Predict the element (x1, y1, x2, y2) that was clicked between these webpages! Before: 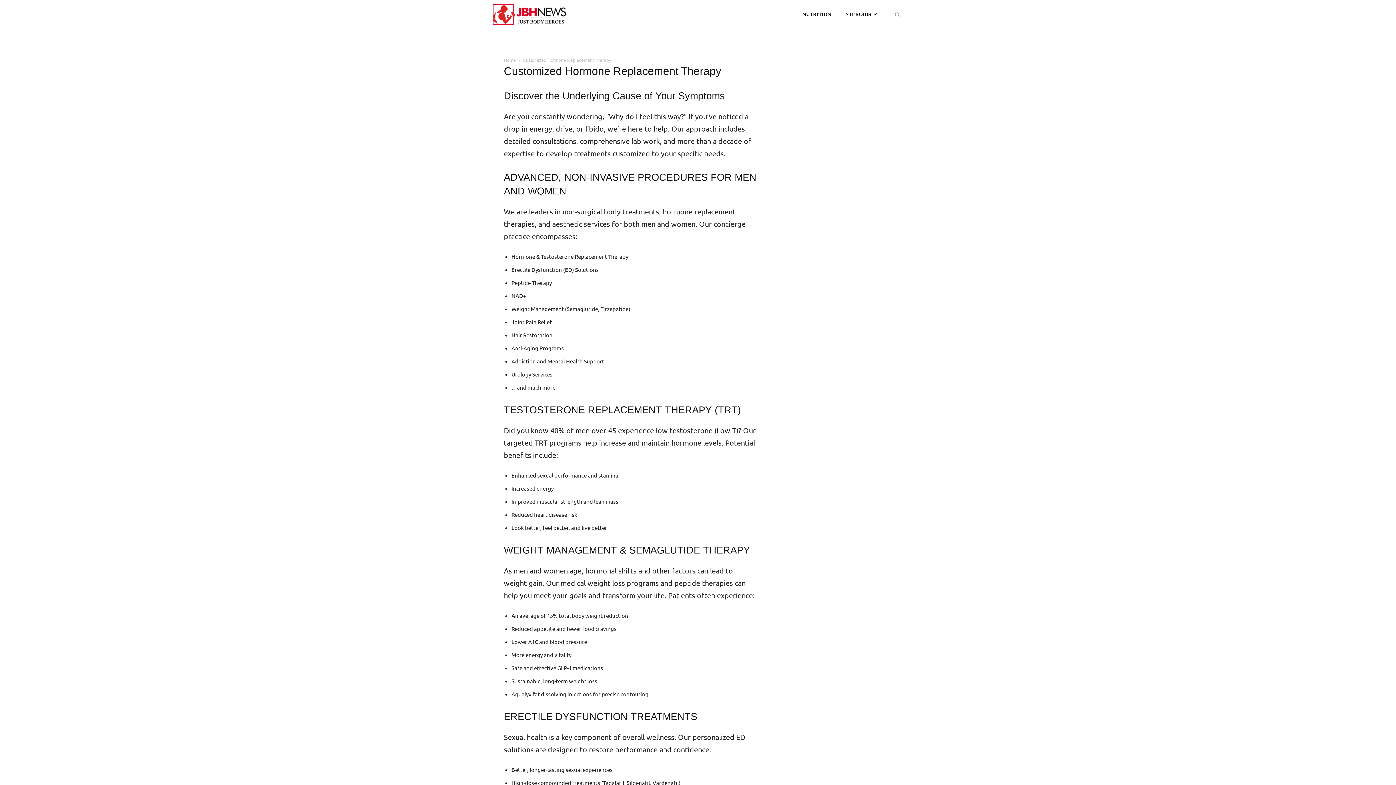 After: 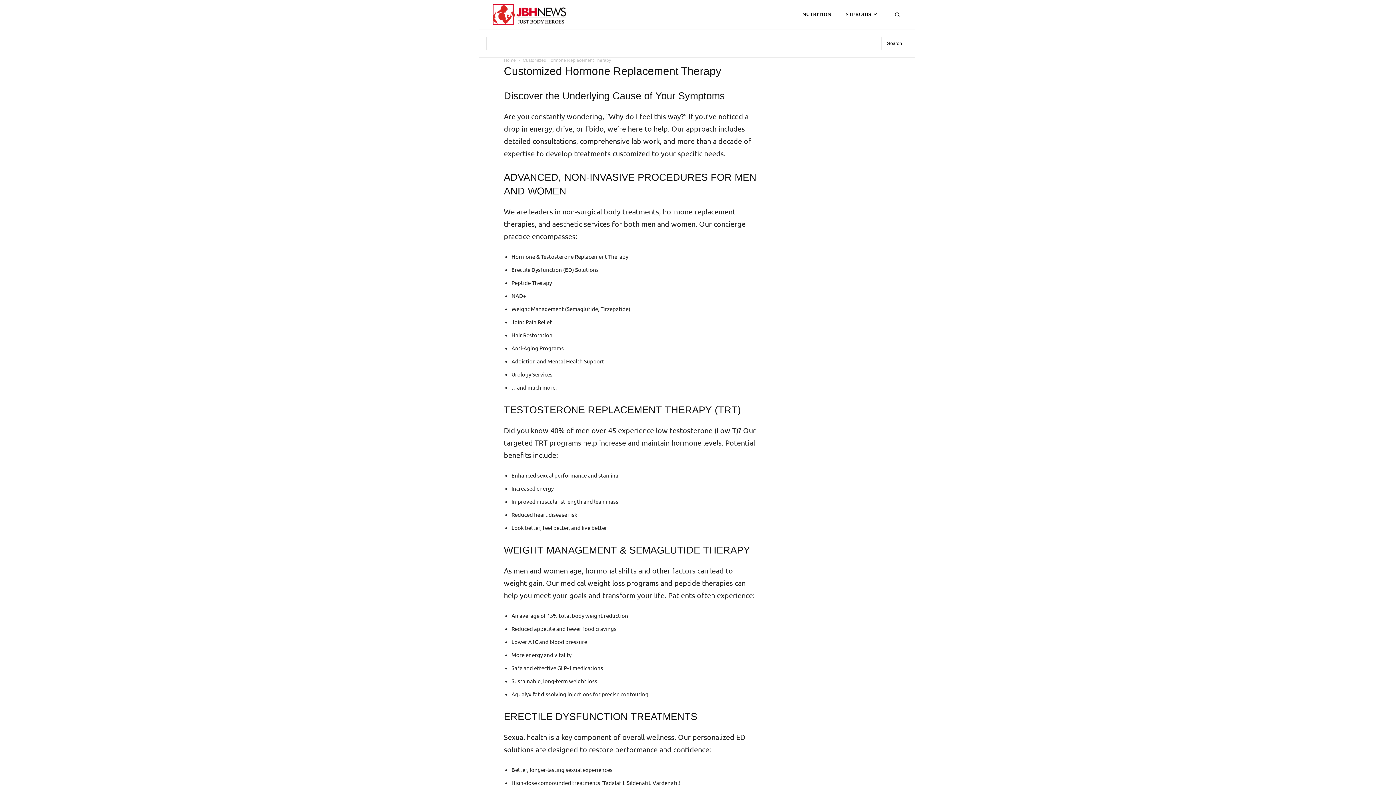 Action: label: Search bbox: (891, 8, 903, 20)